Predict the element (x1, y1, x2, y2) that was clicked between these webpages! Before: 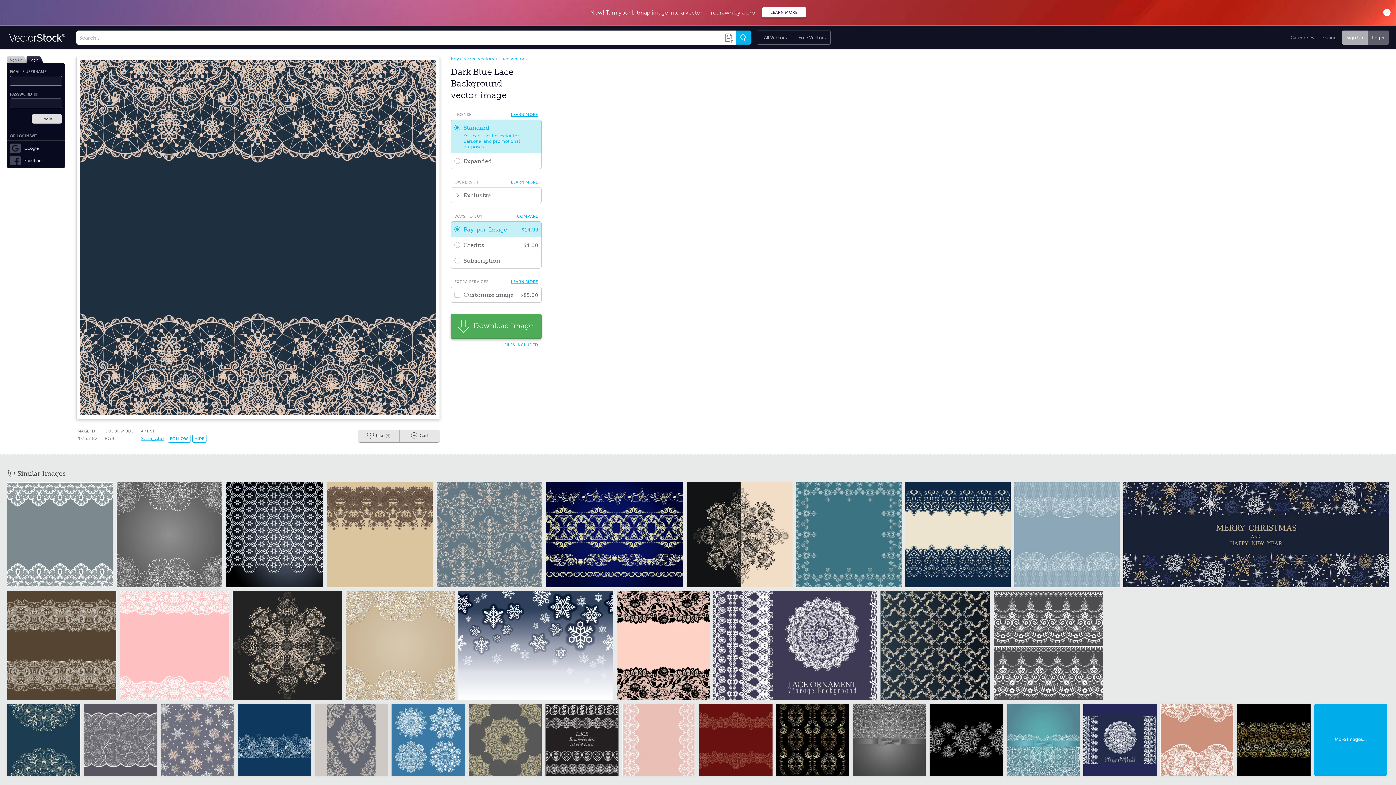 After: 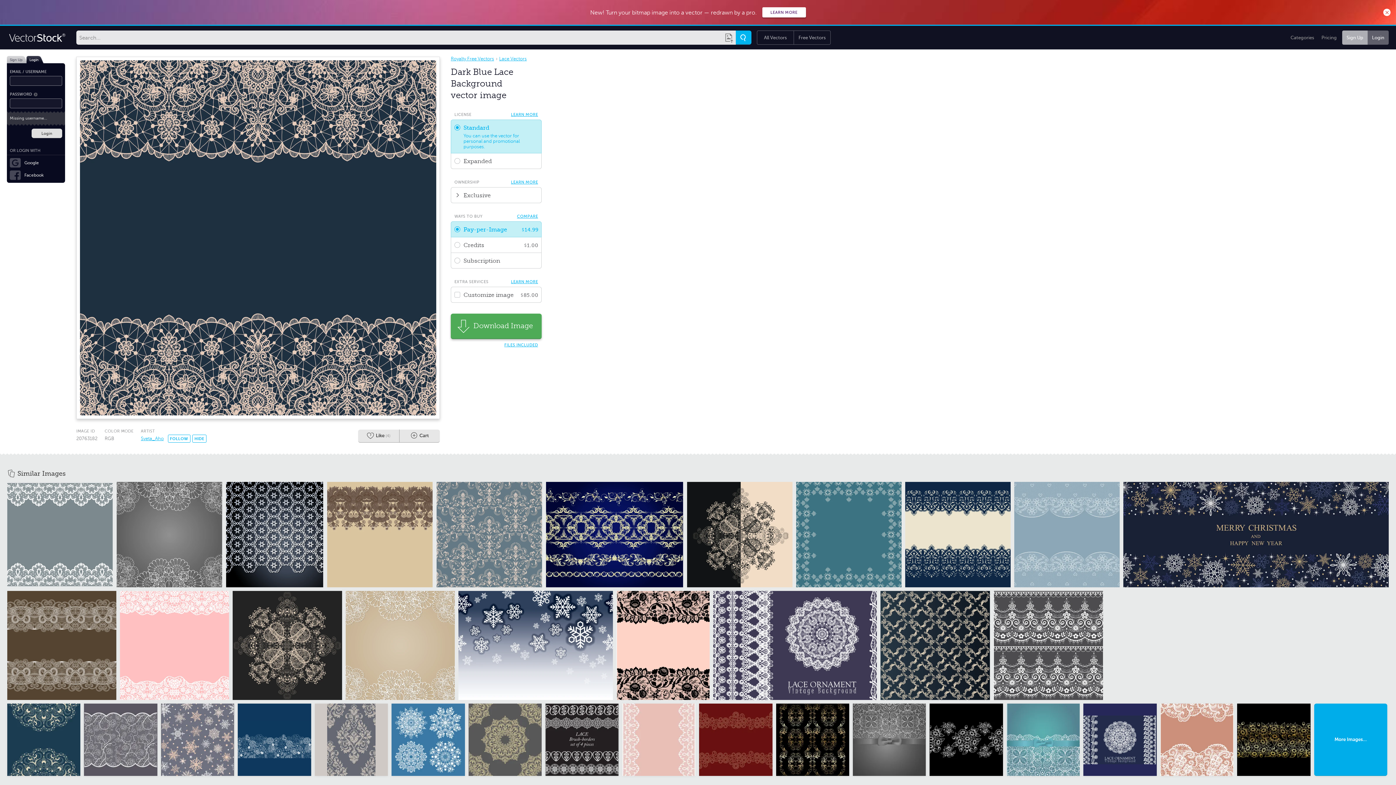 Action: bbox: (31, 114, 62, 123) label: Login